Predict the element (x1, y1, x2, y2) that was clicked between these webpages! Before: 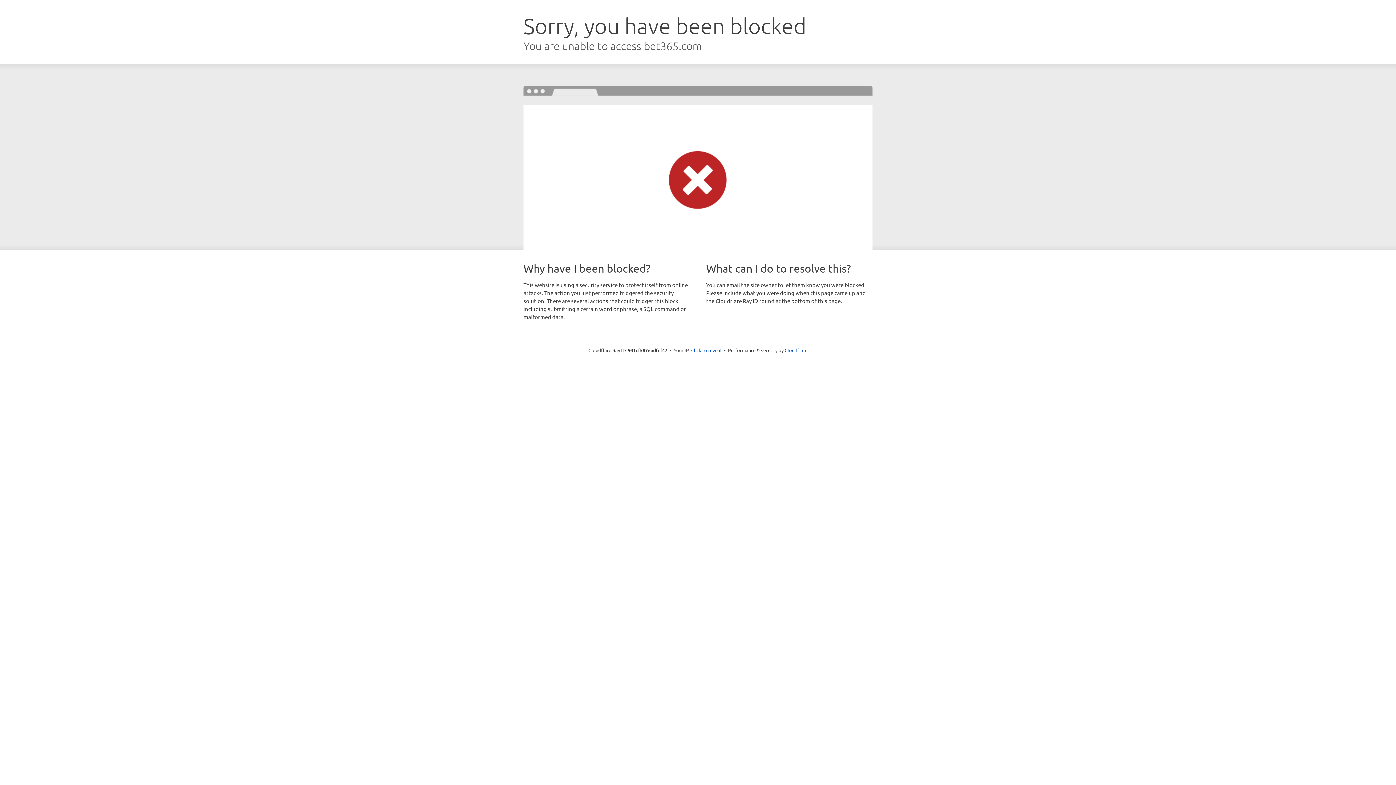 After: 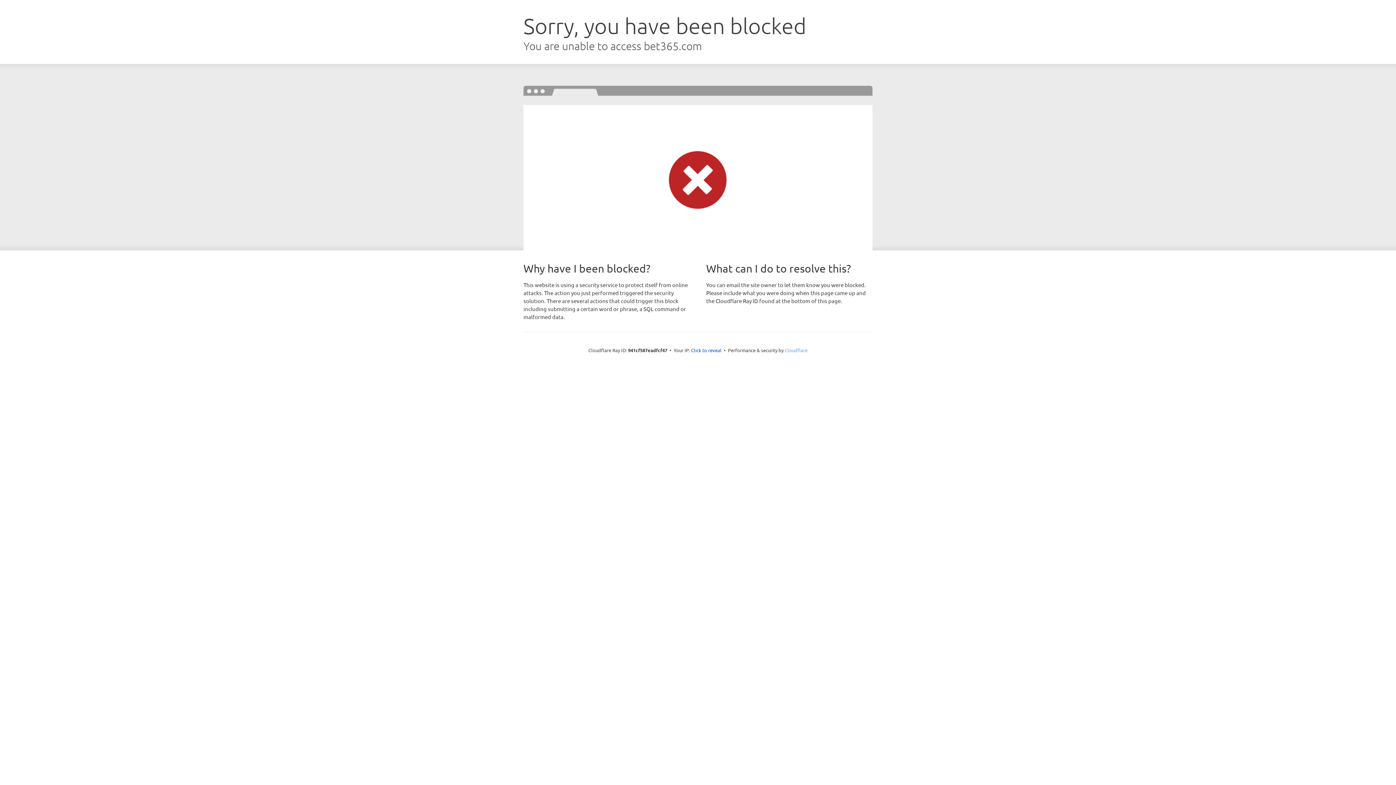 Action: label: Cloudflare bbox: (784, 347, 807, 353)